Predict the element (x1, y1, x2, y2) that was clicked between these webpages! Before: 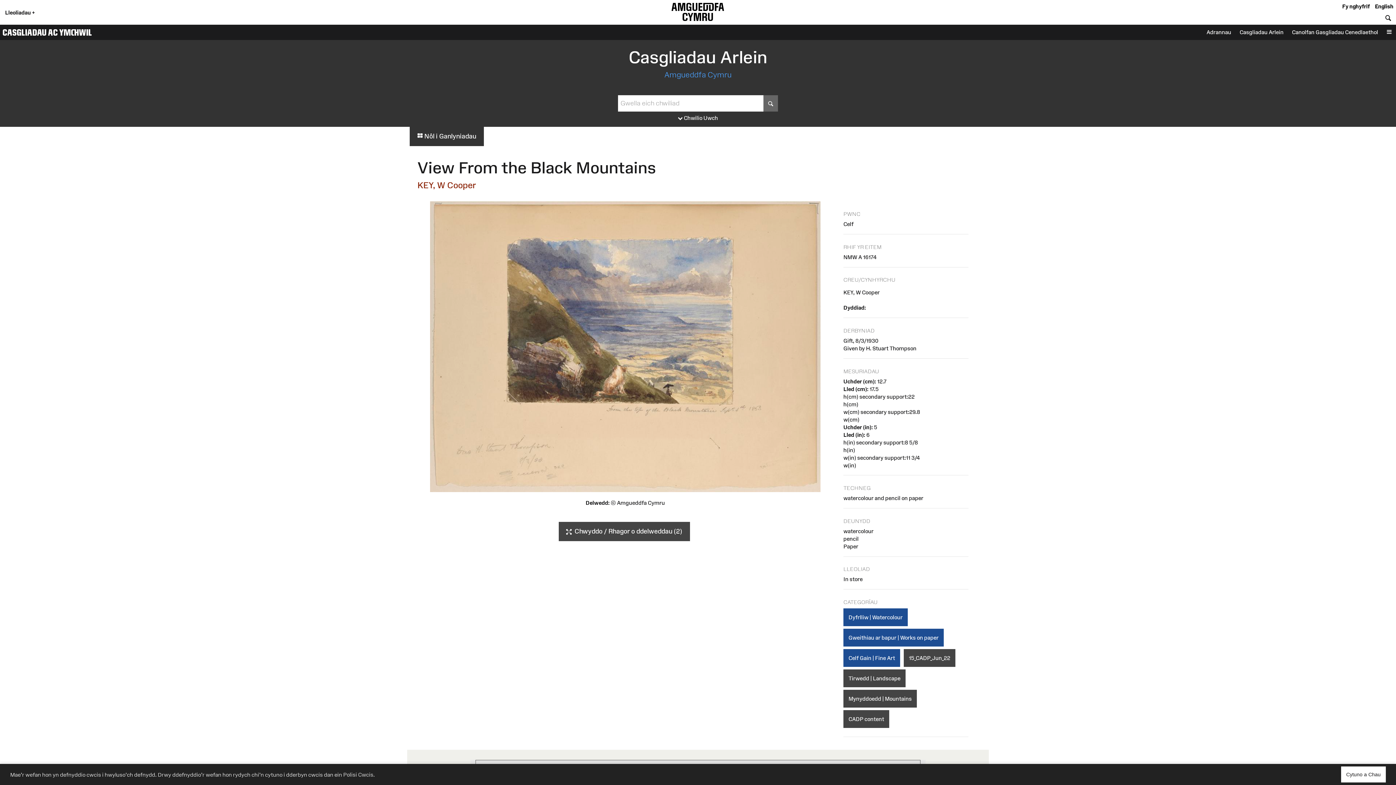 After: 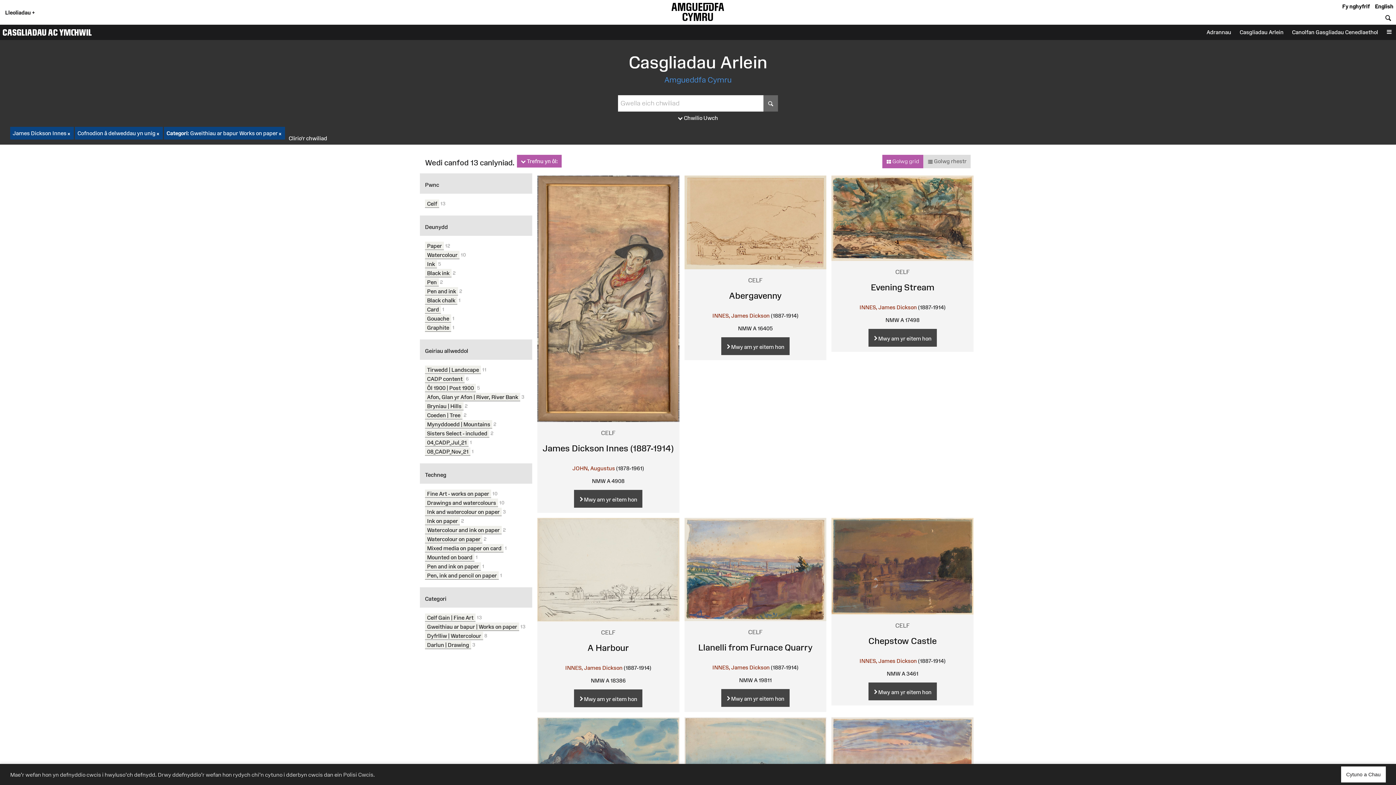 Action: bbox: (843, 629, 944, 646) label: Gweithiau ar bapur | Works on paper